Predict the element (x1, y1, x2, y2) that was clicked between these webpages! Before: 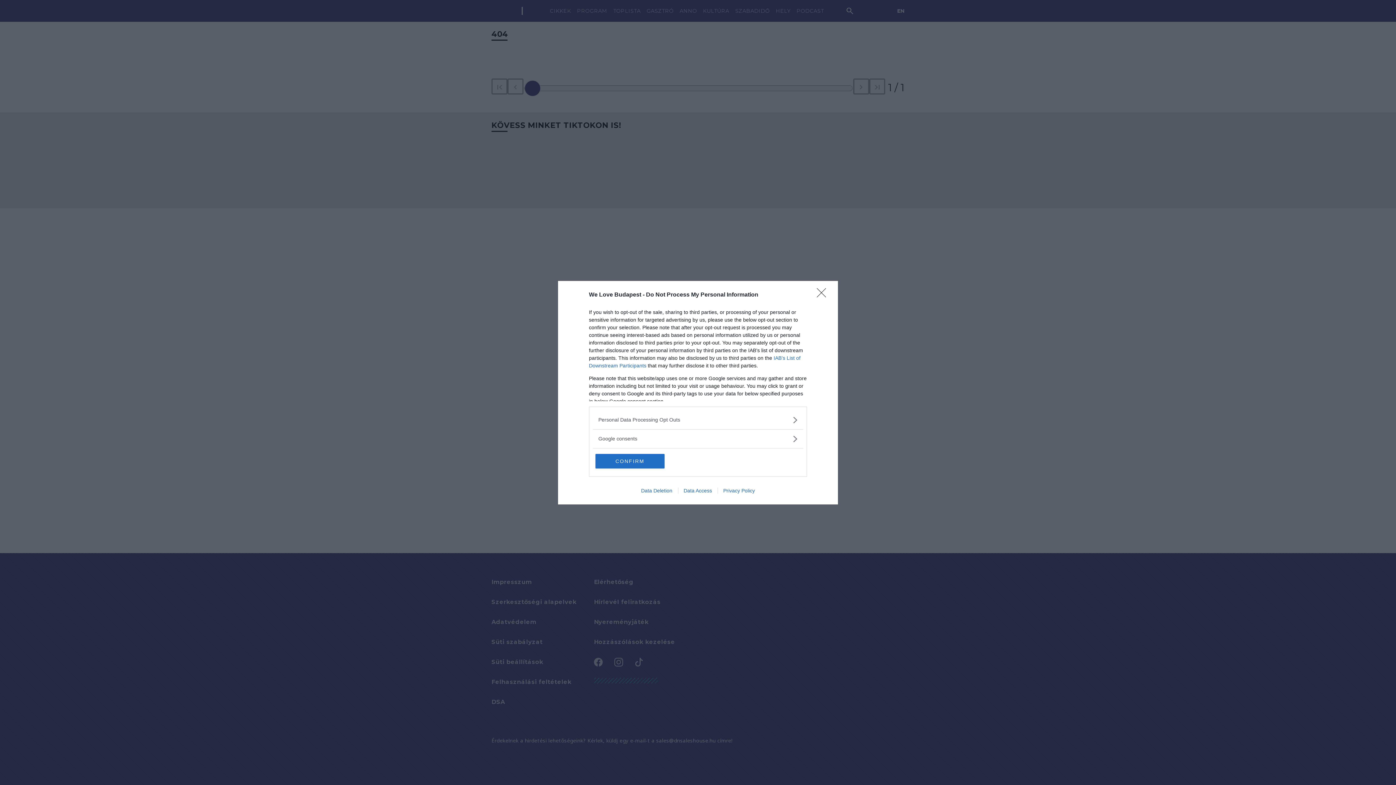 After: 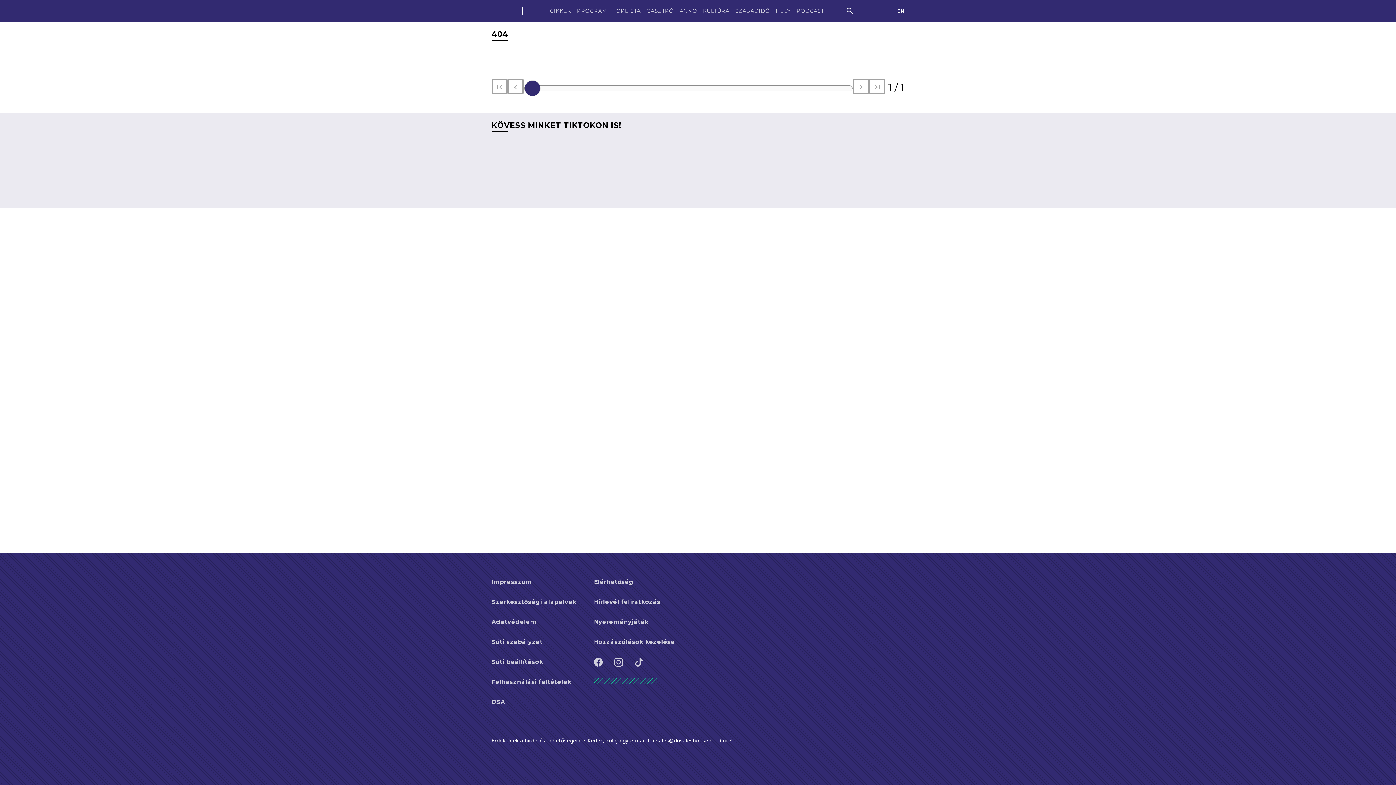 Action: bbox: (817, 288, 830, 302) label: Close